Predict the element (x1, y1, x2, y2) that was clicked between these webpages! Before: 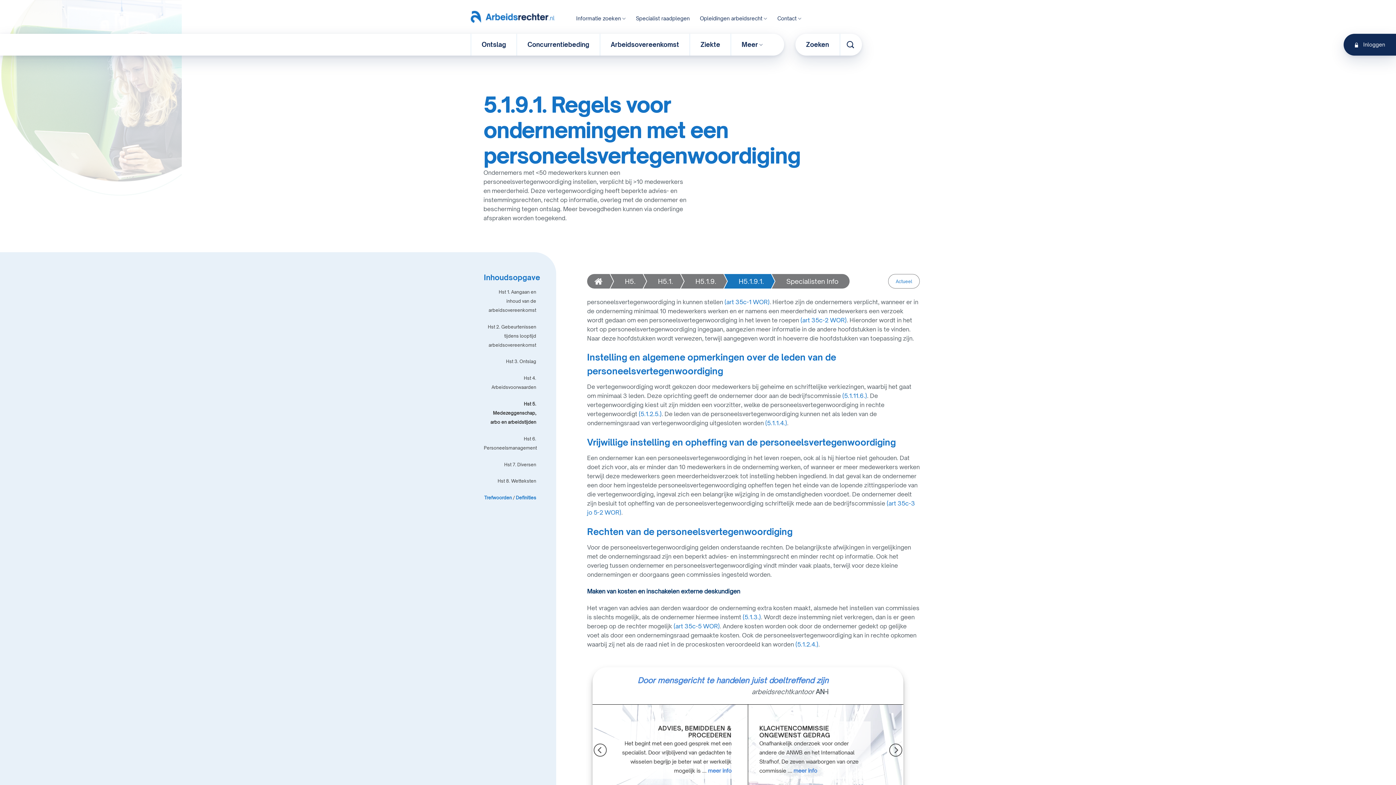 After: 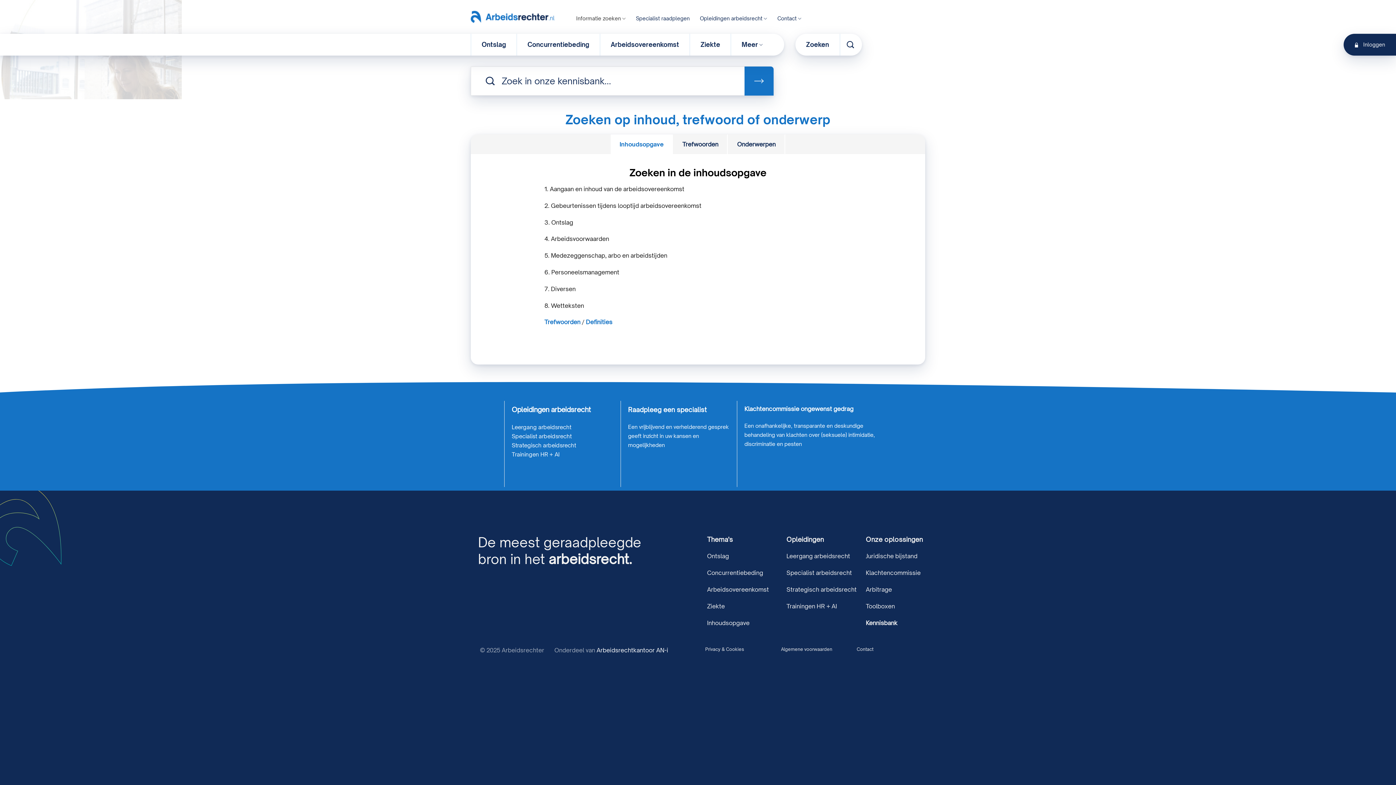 Action: label: Zoeken bbox: (795, 33, 862, 55)